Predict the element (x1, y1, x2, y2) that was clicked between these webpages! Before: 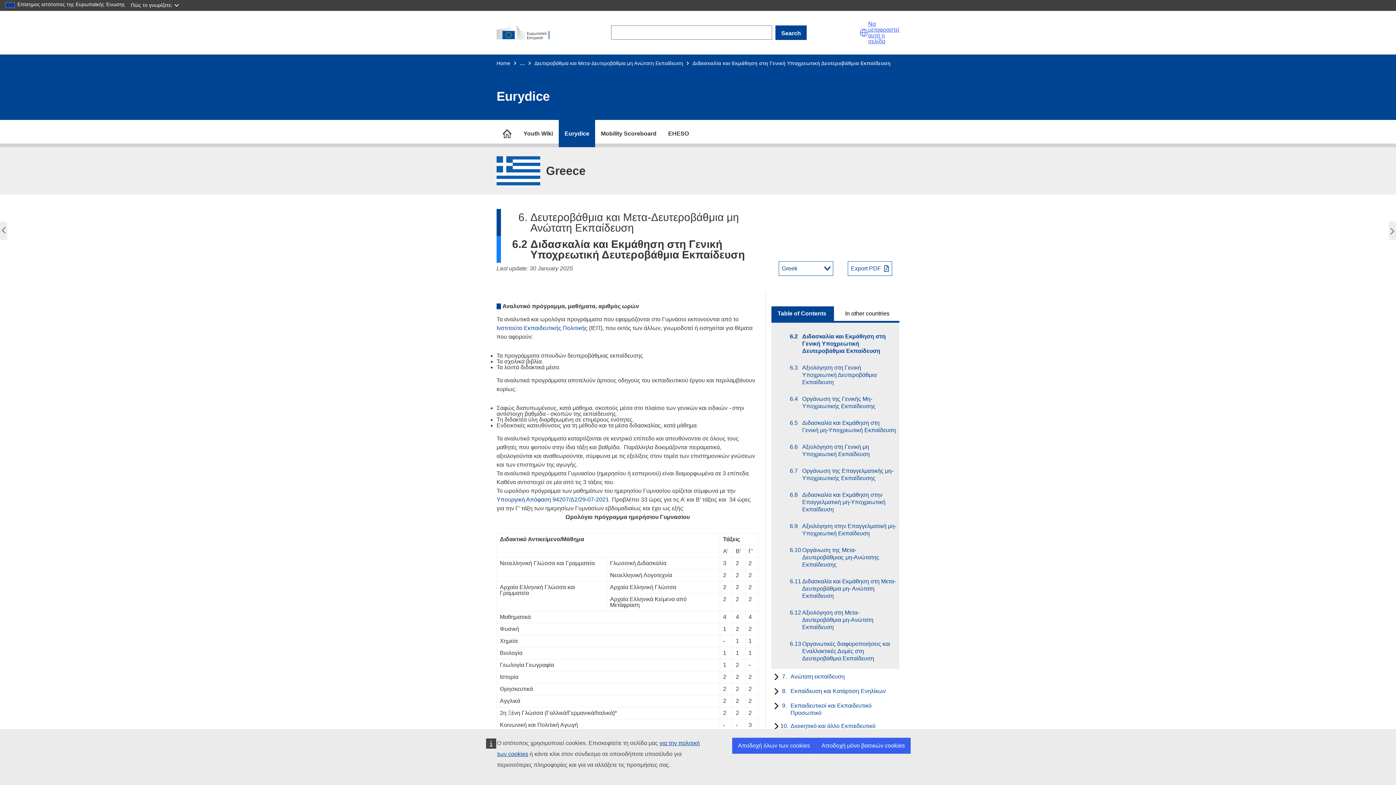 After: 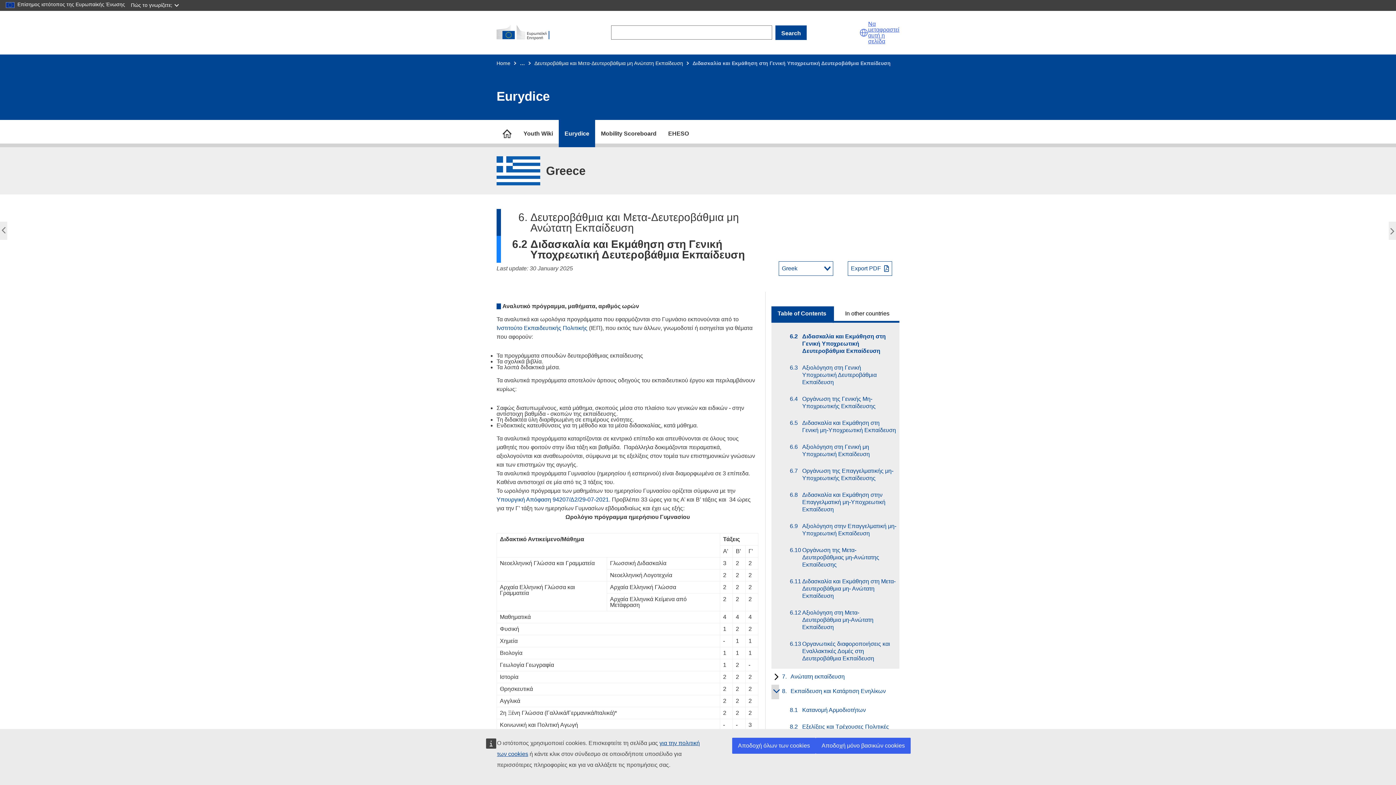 Action: label: toggle subchapters bbox: (771, 685, 779, 699)